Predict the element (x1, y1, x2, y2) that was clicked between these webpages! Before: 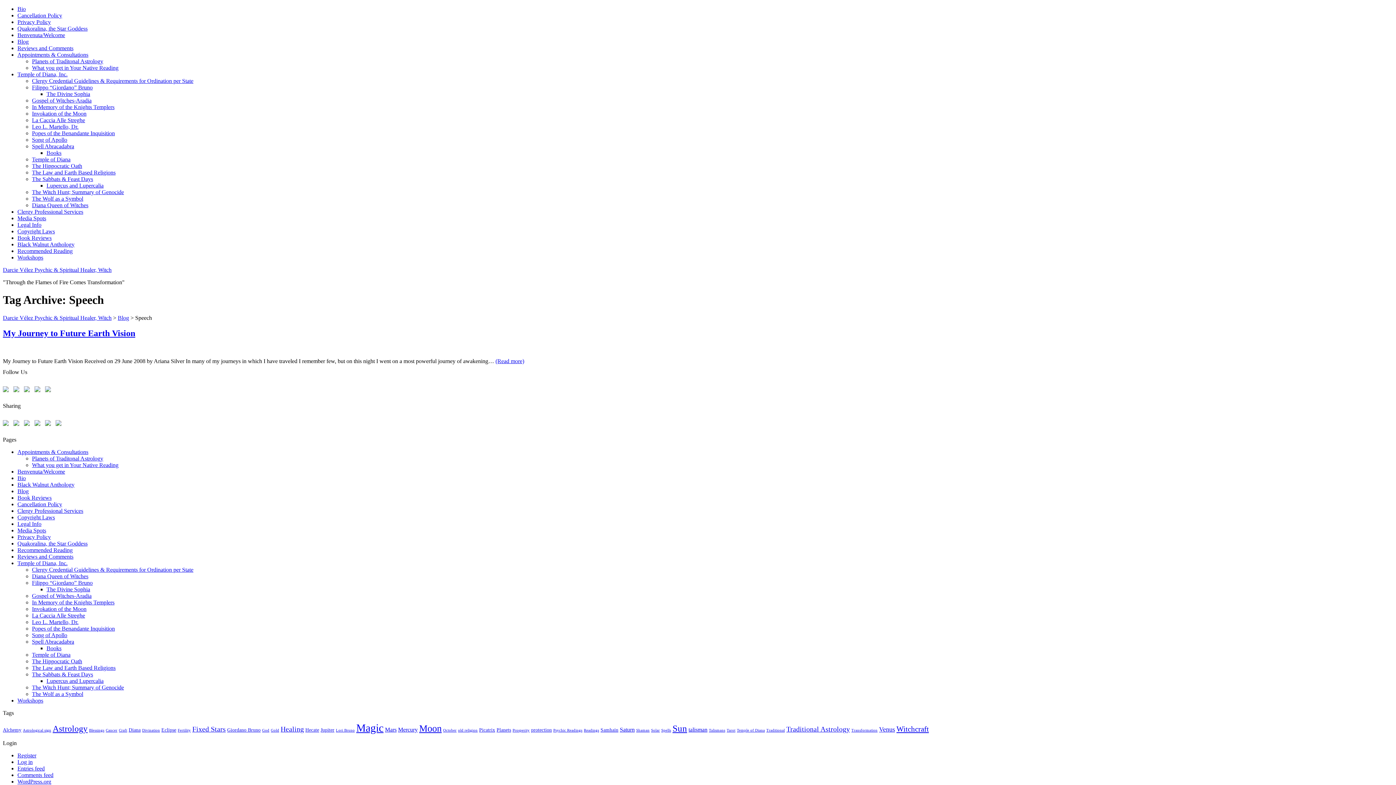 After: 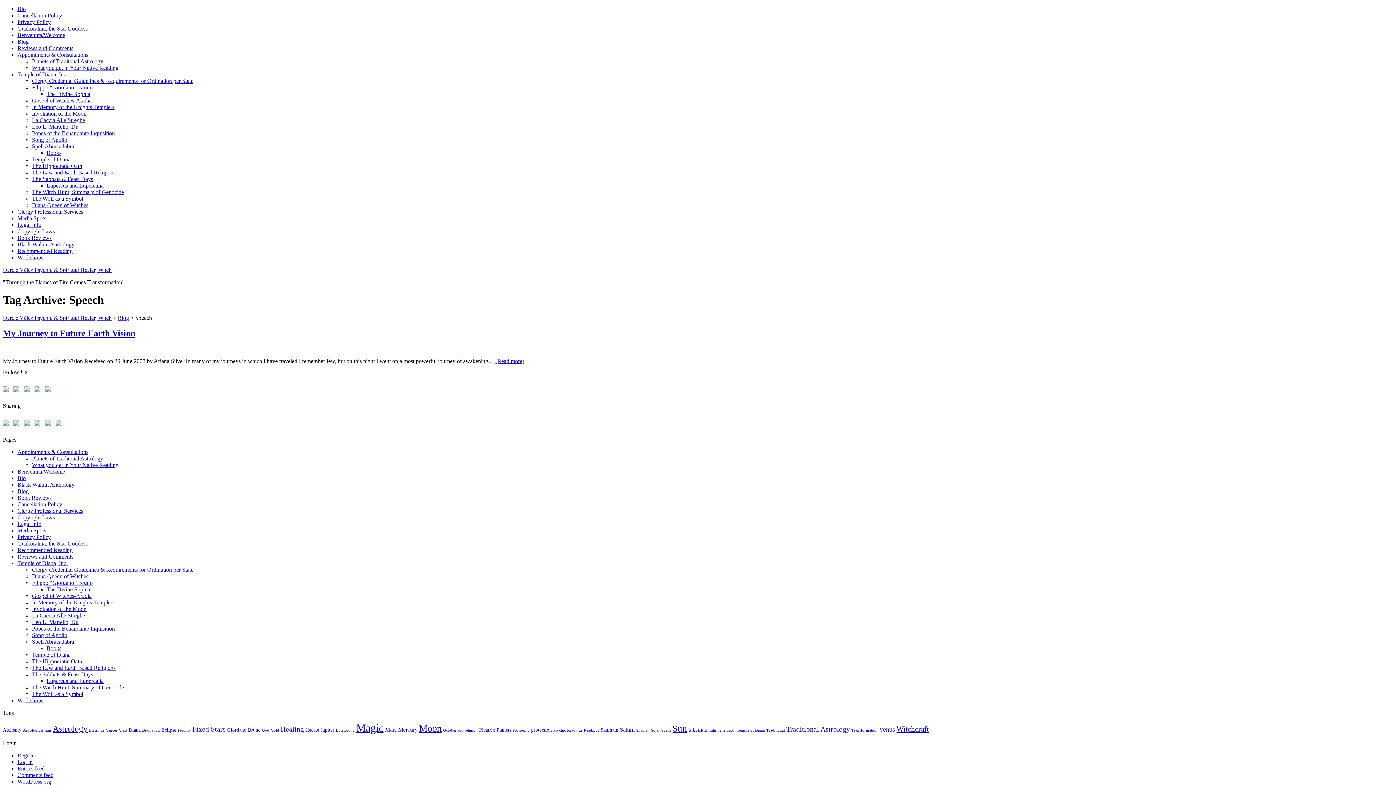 Action: bbox: (45, 386, 53, 395)